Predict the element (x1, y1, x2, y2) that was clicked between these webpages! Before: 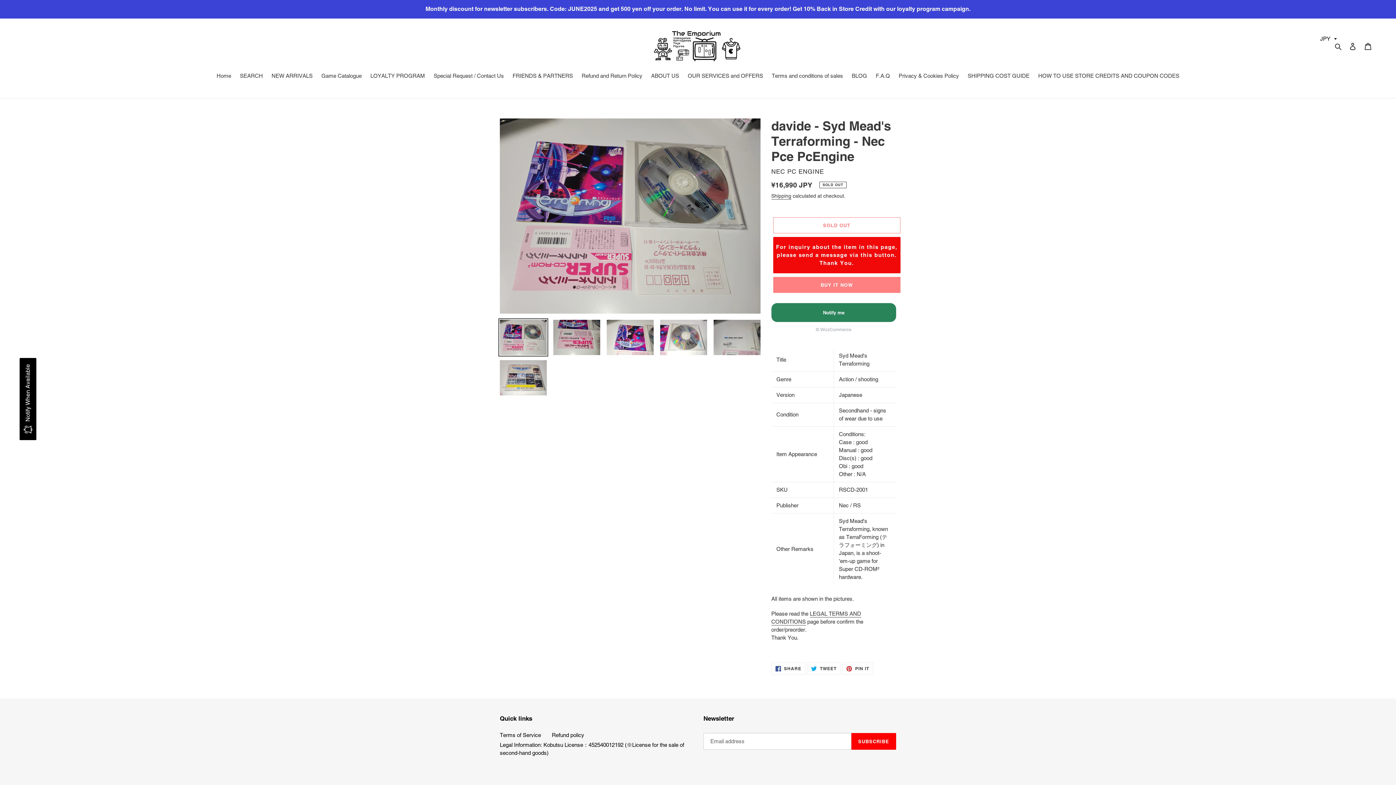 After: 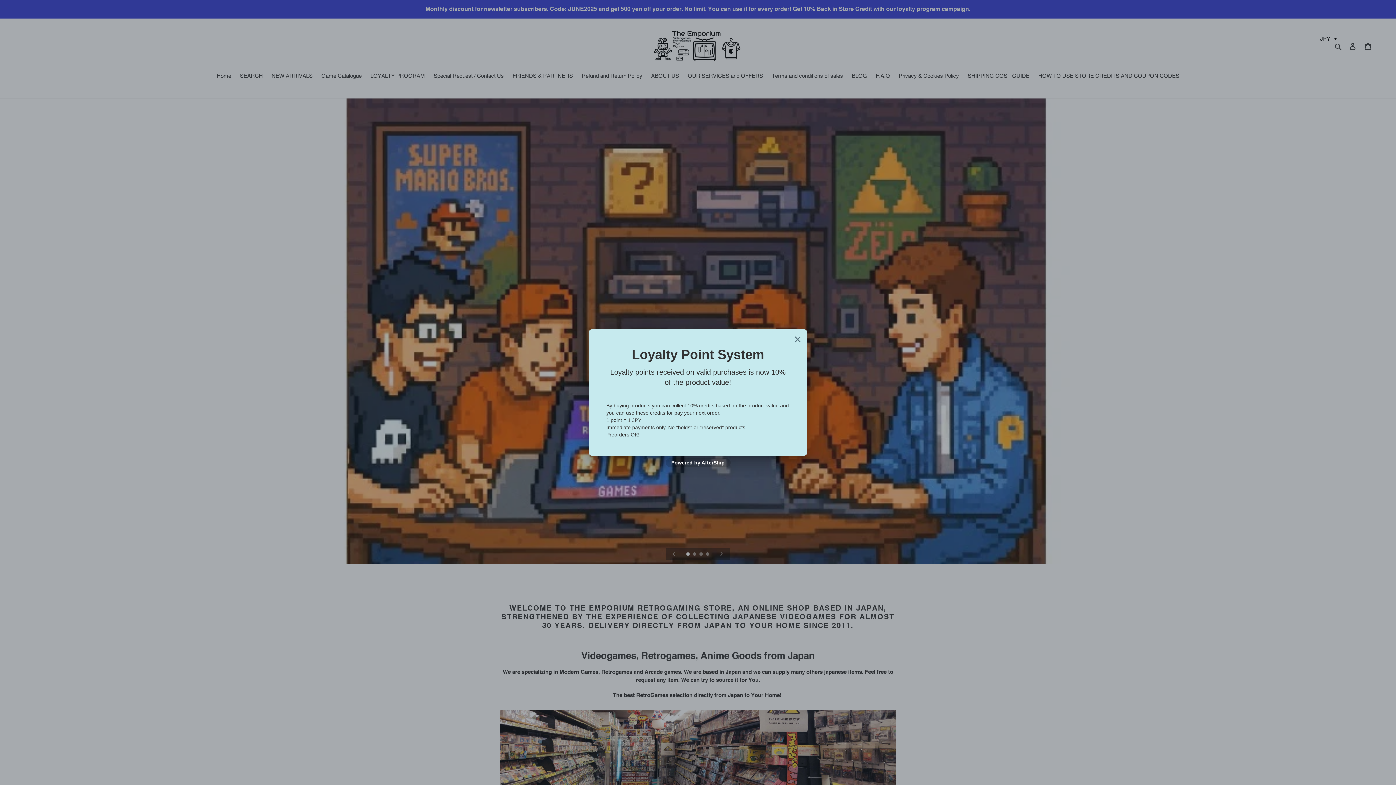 Action: bbox: (213, 72, 234, 81) label: Home